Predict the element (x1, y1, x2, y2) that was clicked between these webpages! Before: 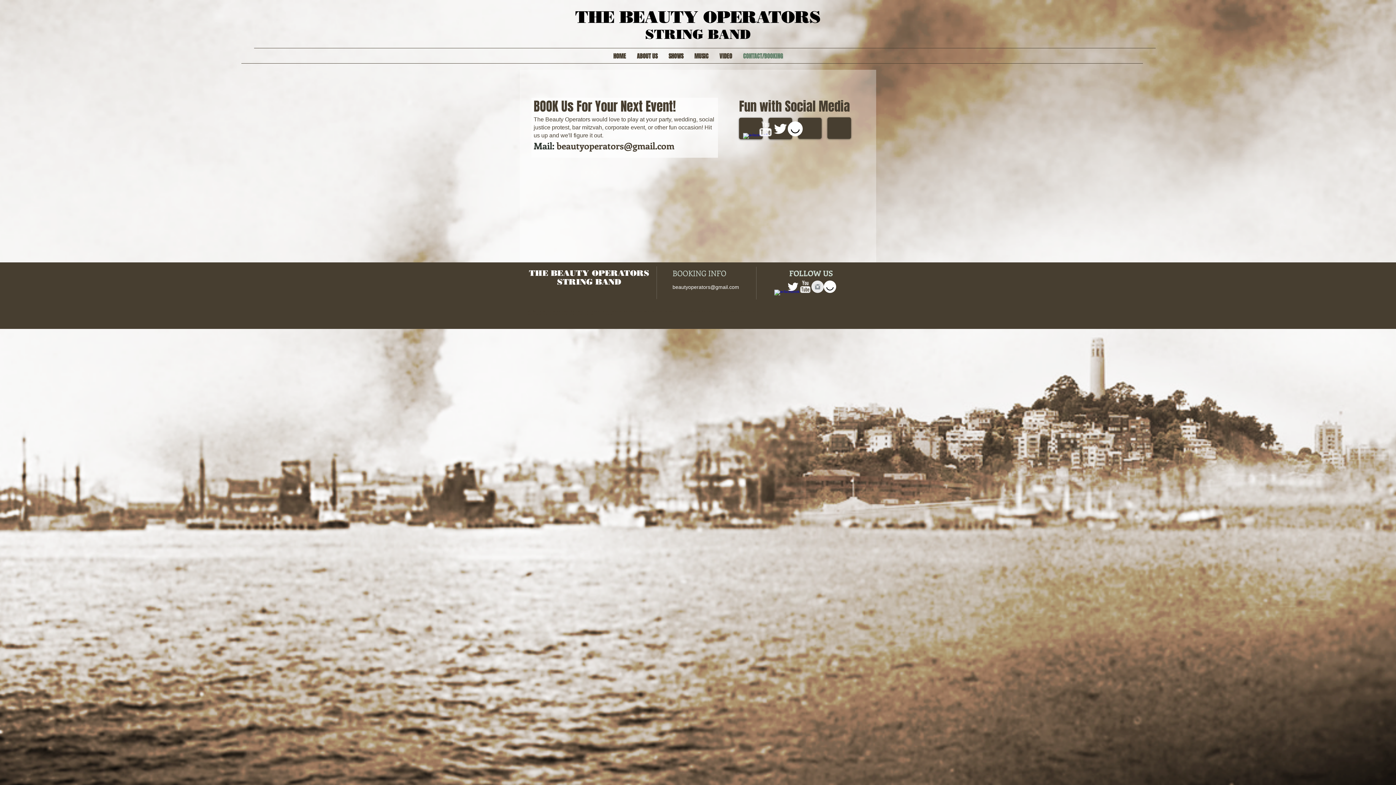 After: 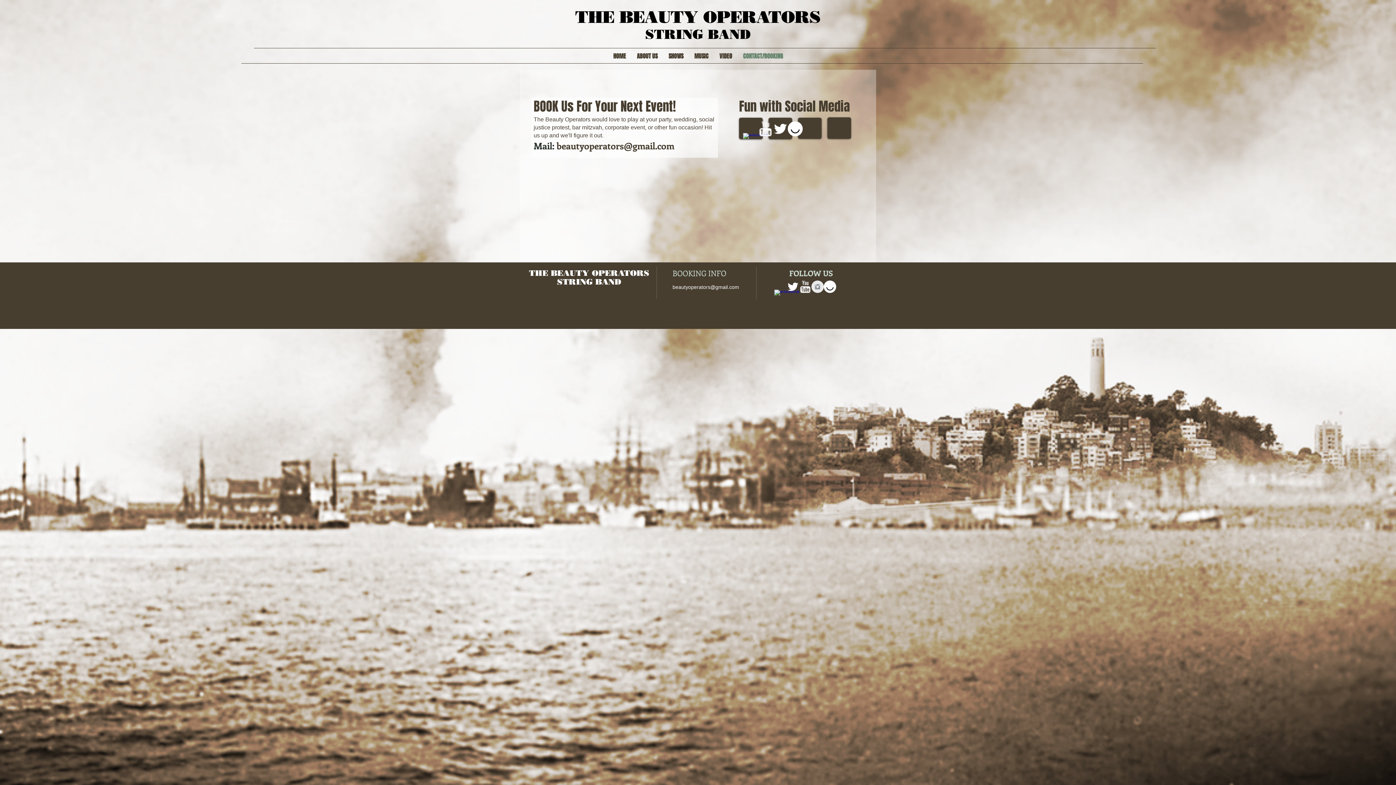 Action: label: Twitter Clean bbox: (786, 280, 799, 293)